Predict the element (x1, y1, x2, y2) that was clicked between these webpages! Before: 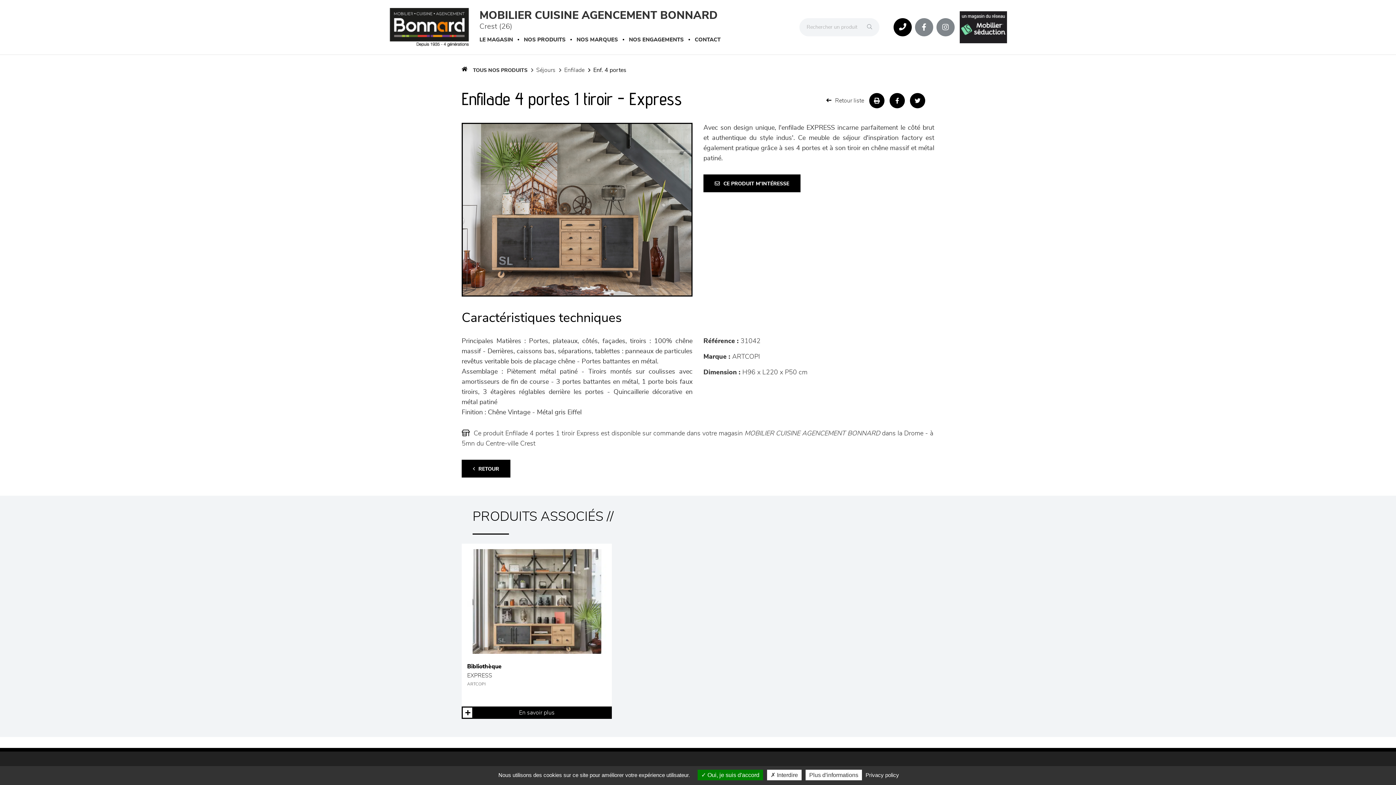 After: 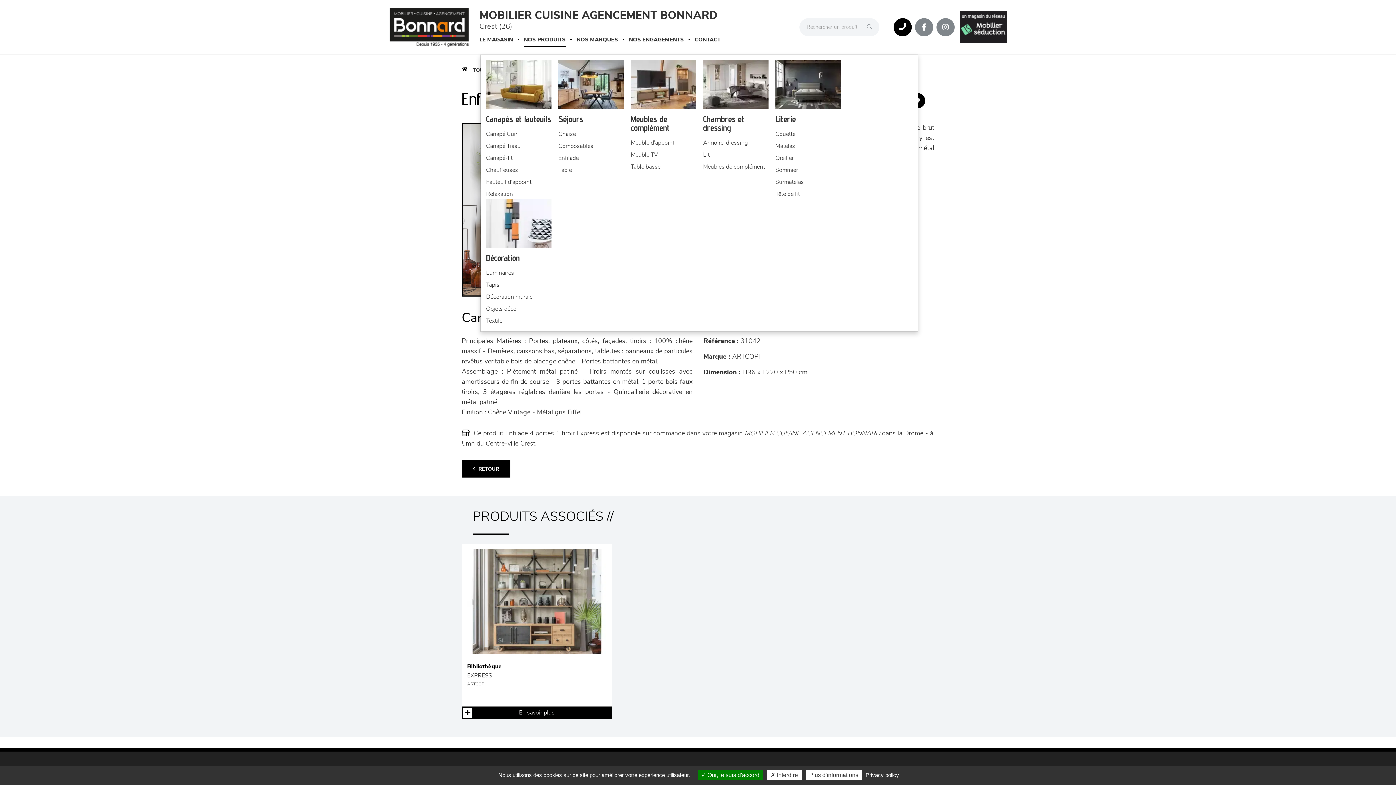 Action: label: NOS PRODUITS bbox: (518, 36, 571, 54)